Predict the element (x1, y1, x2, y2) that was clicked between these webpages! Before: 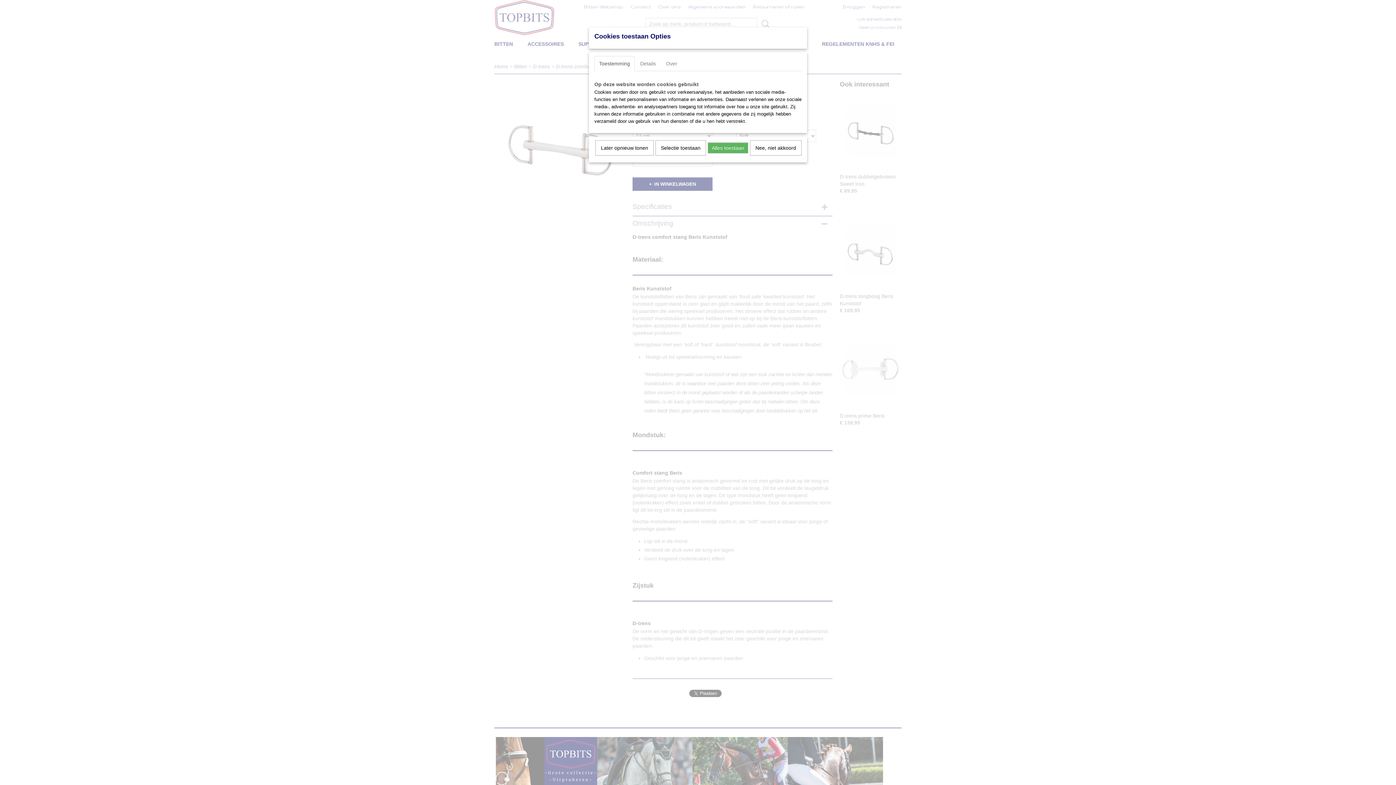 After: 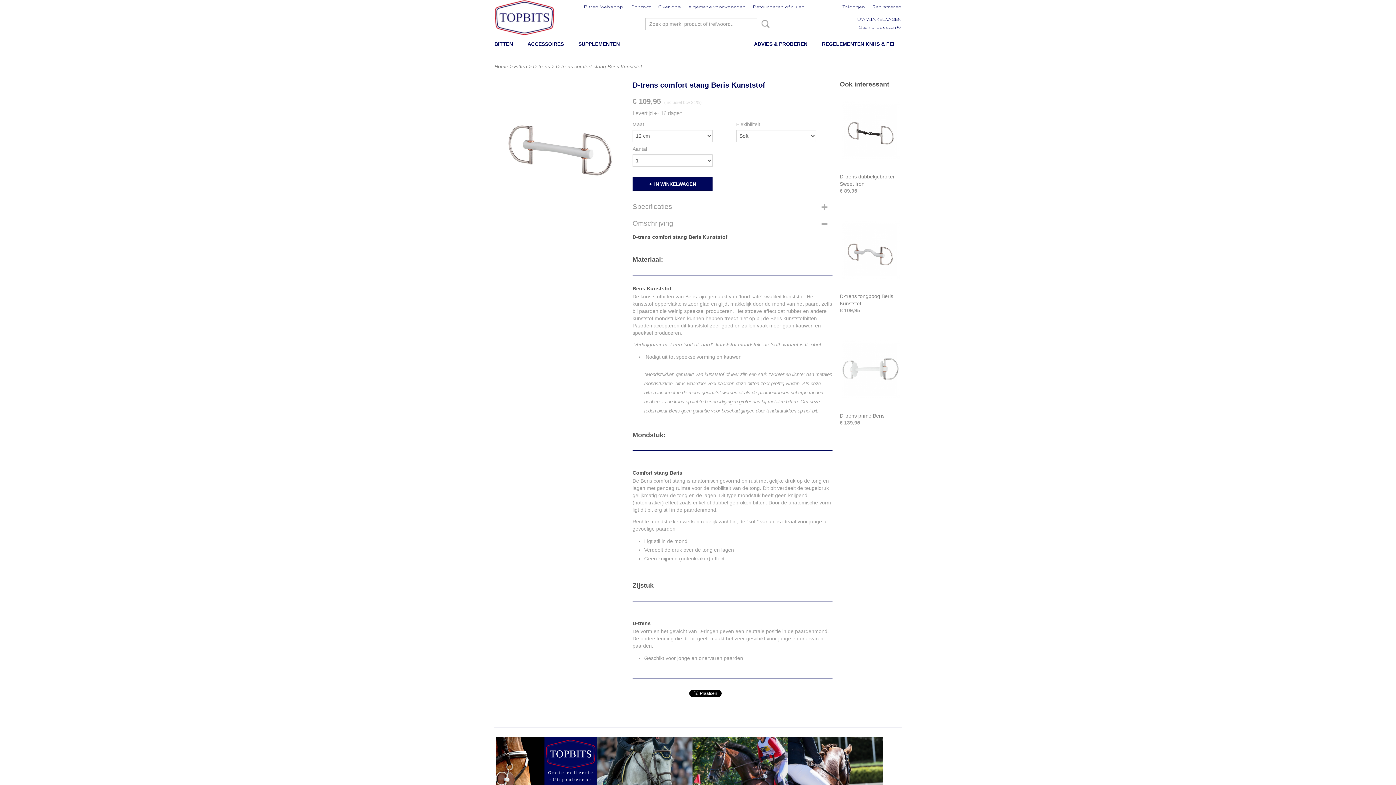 Action: label: Selectie toestaan bbox: (655, 140, 706, 155)